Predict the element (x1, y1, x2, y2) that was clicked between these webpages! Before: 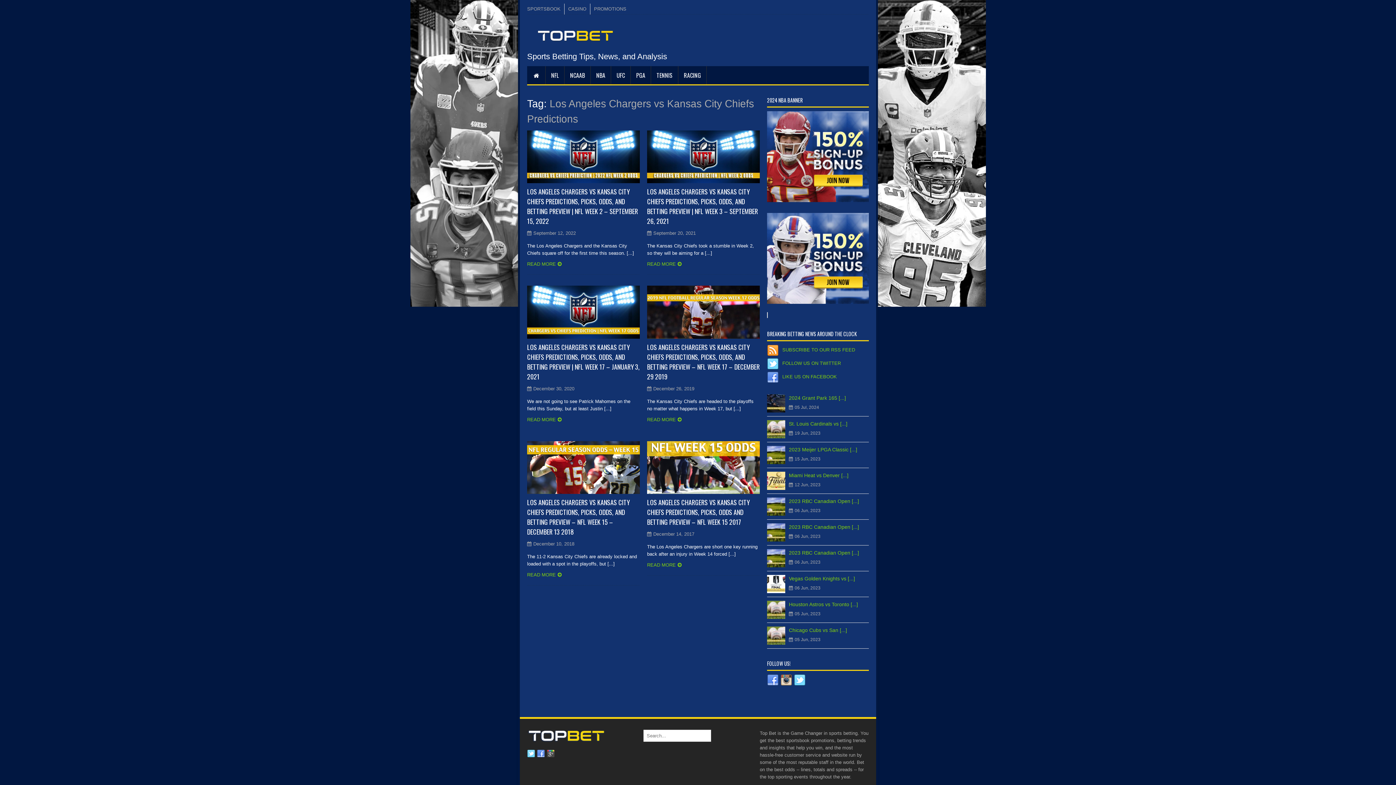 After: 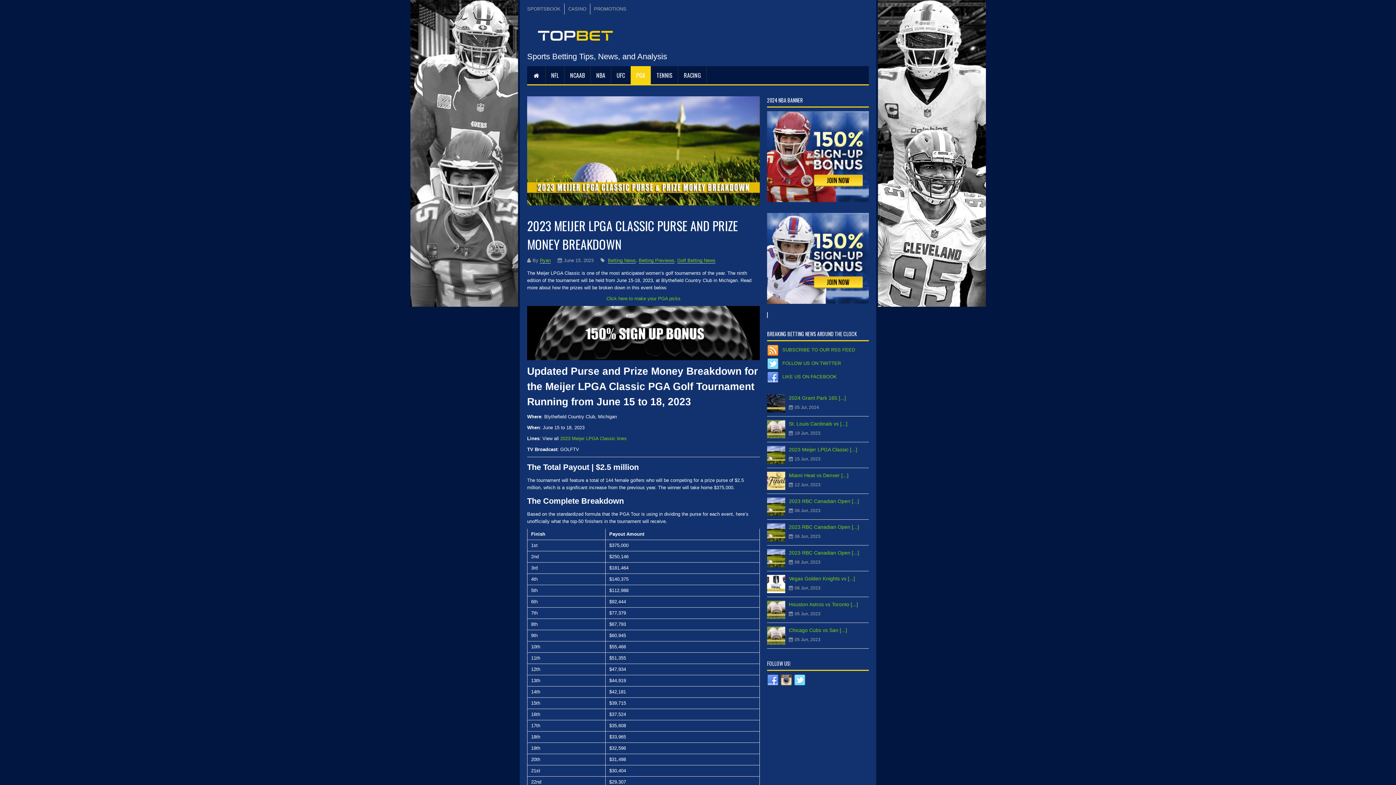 Action: label: 2023 Meijer LPGA Classic [...] bbox: (789, 446, 857, 452)